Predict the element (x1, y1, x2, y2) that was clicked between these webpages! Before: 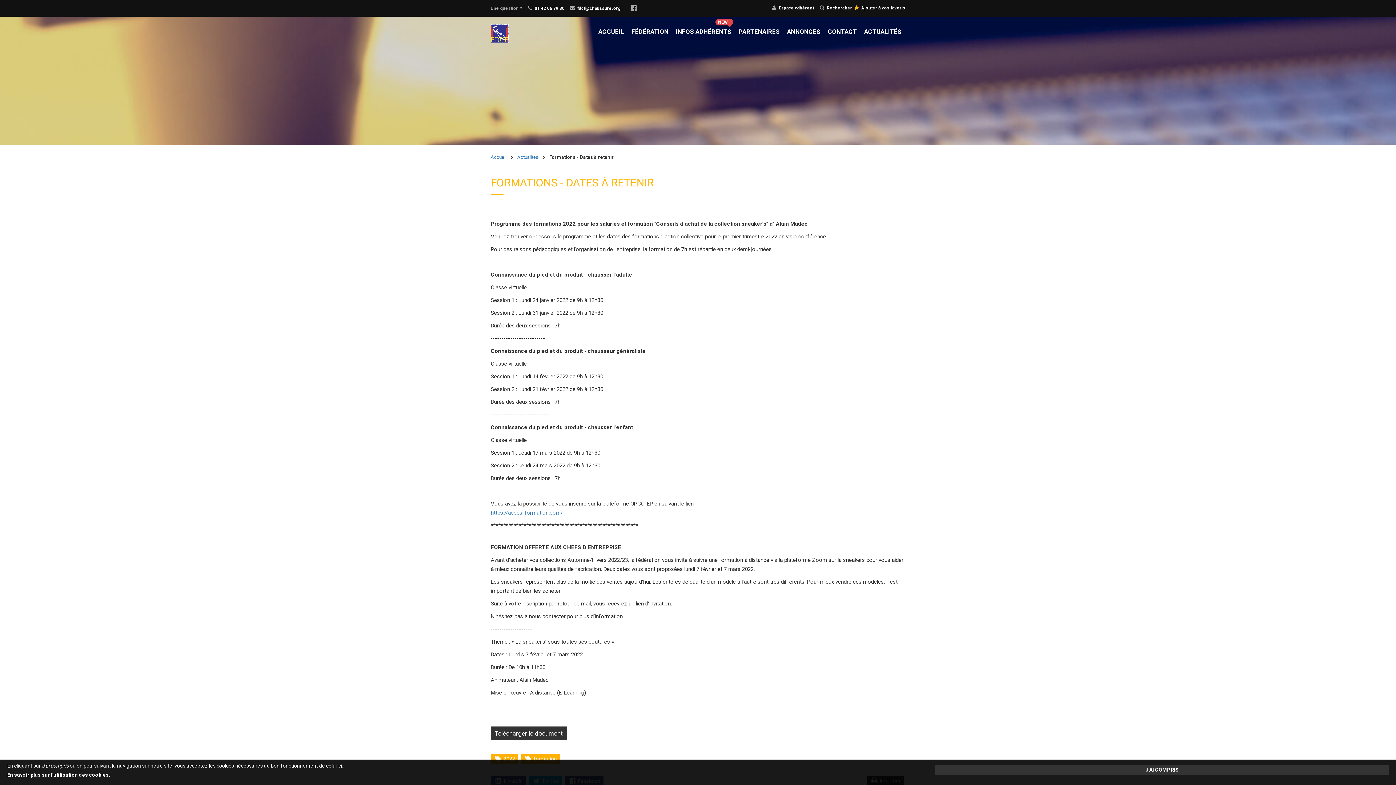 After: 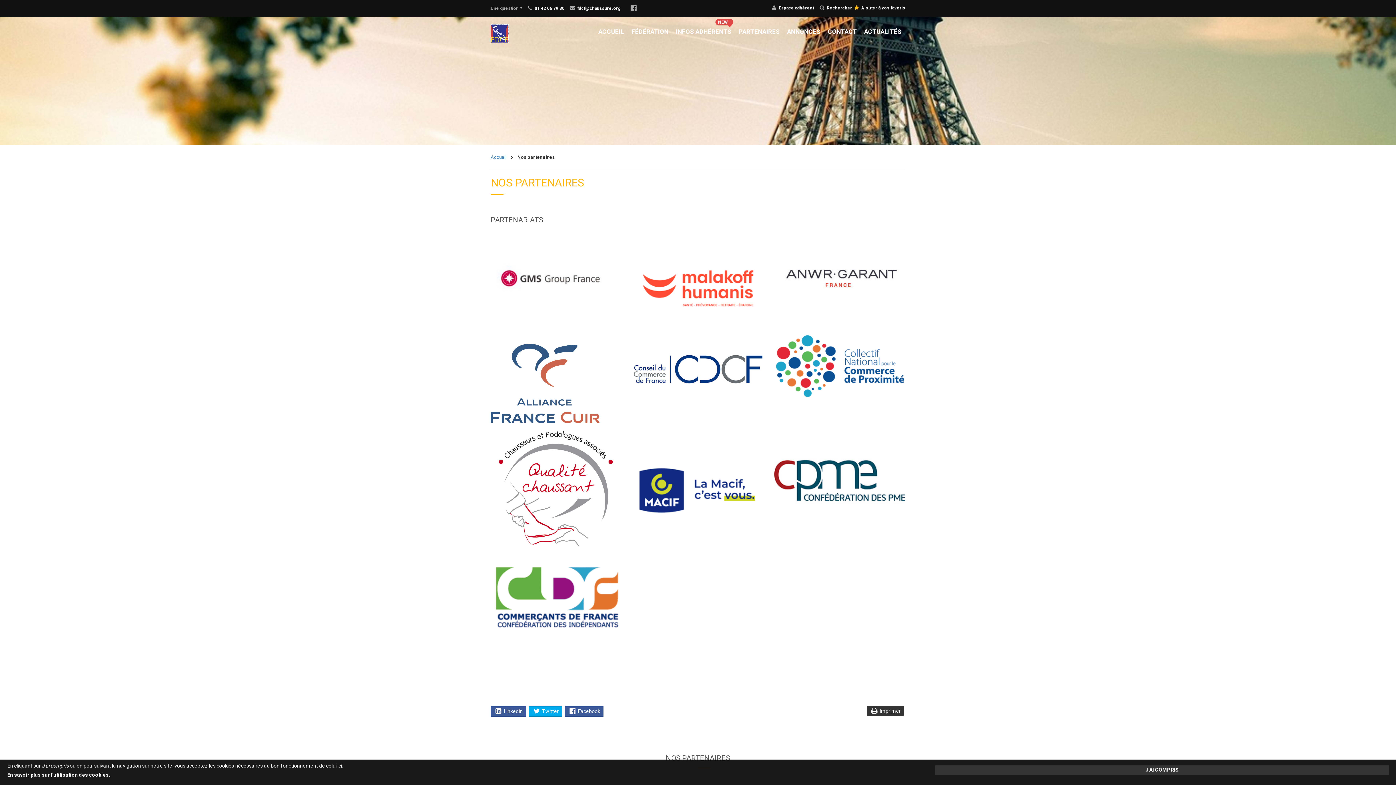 Action: label: PARTENAIRES bbox: (735, 24, 783, 39)